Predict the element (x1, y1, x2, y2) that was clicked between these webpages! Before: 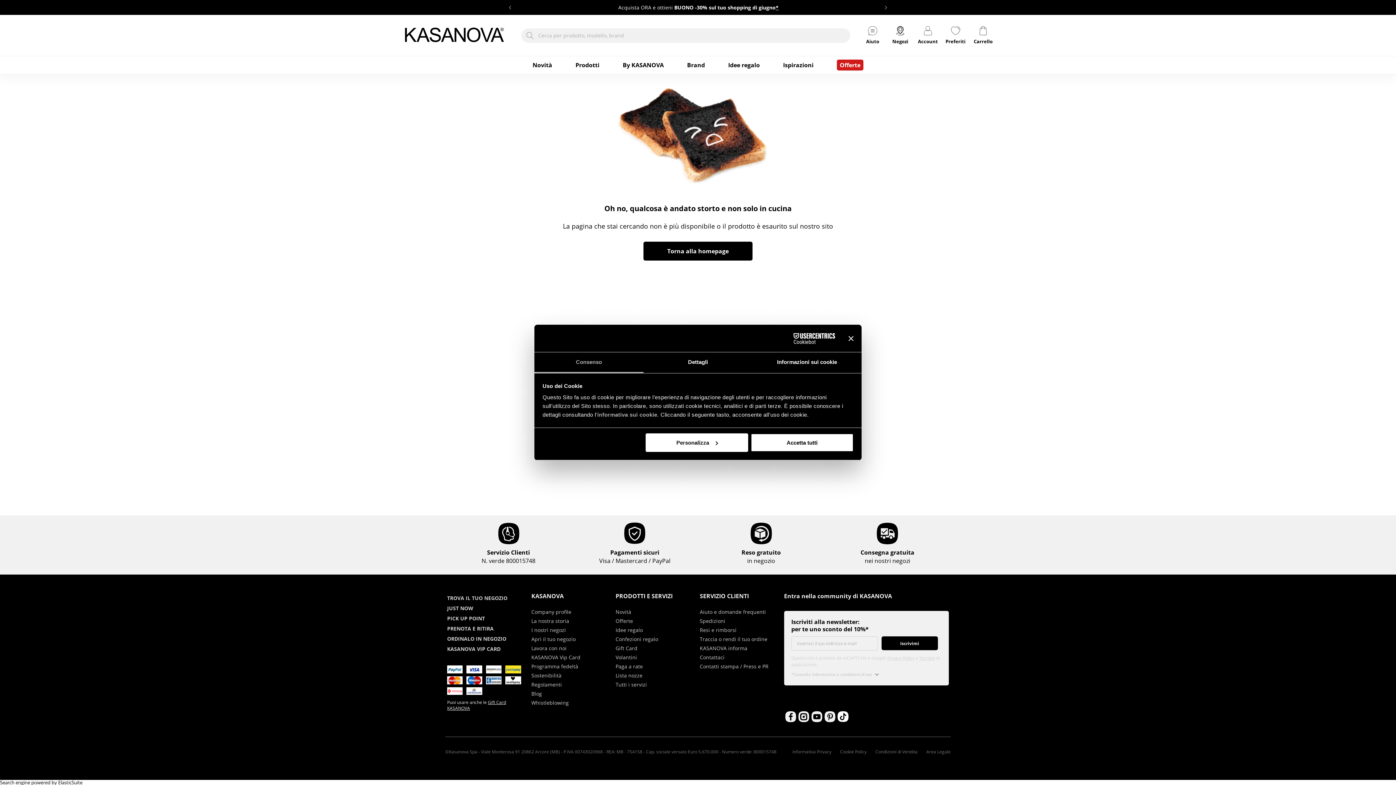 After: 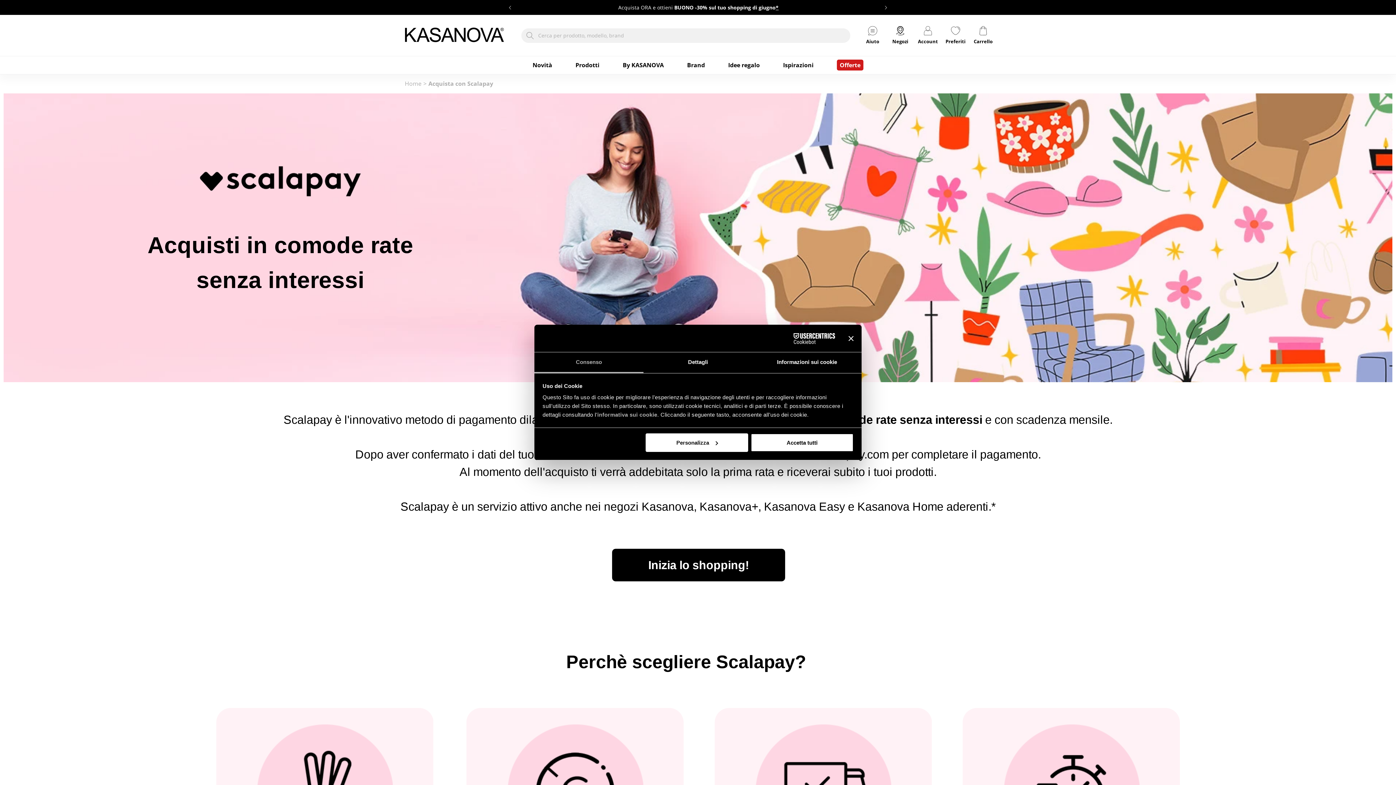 Action: label: Paga a rate bbox: (615, 626, 643, 632)